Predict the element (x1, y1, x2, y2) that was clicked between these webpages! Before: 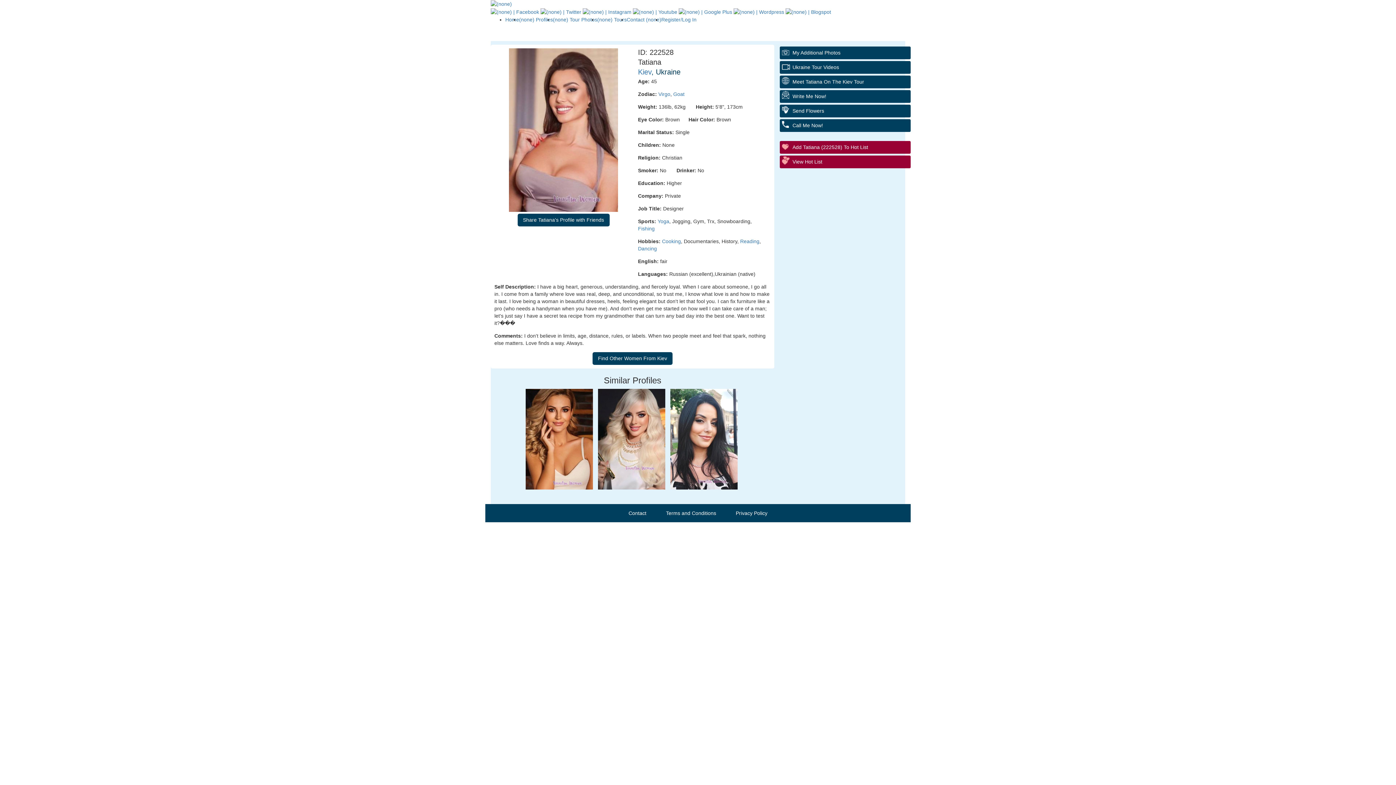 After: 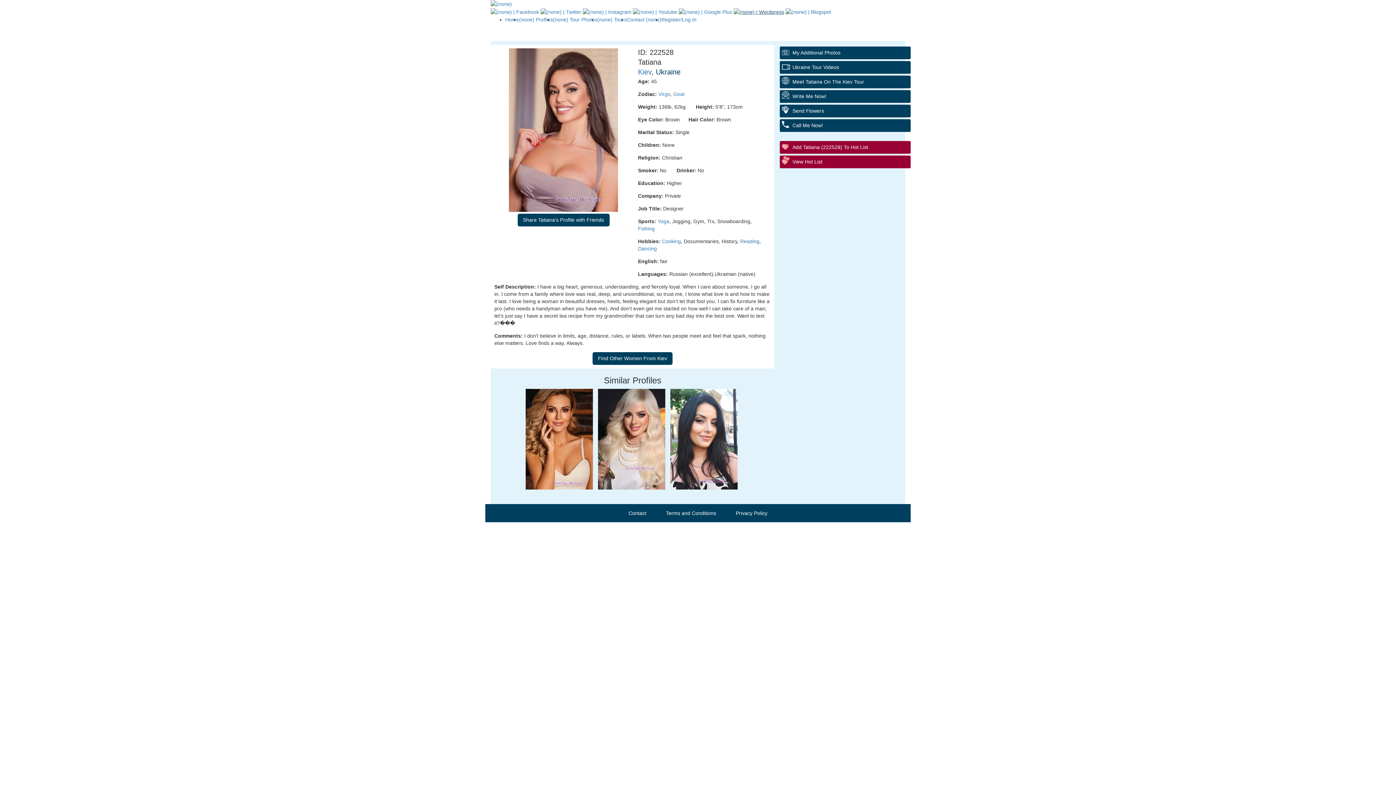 Action: bbox: (733, 8, 784, 14)